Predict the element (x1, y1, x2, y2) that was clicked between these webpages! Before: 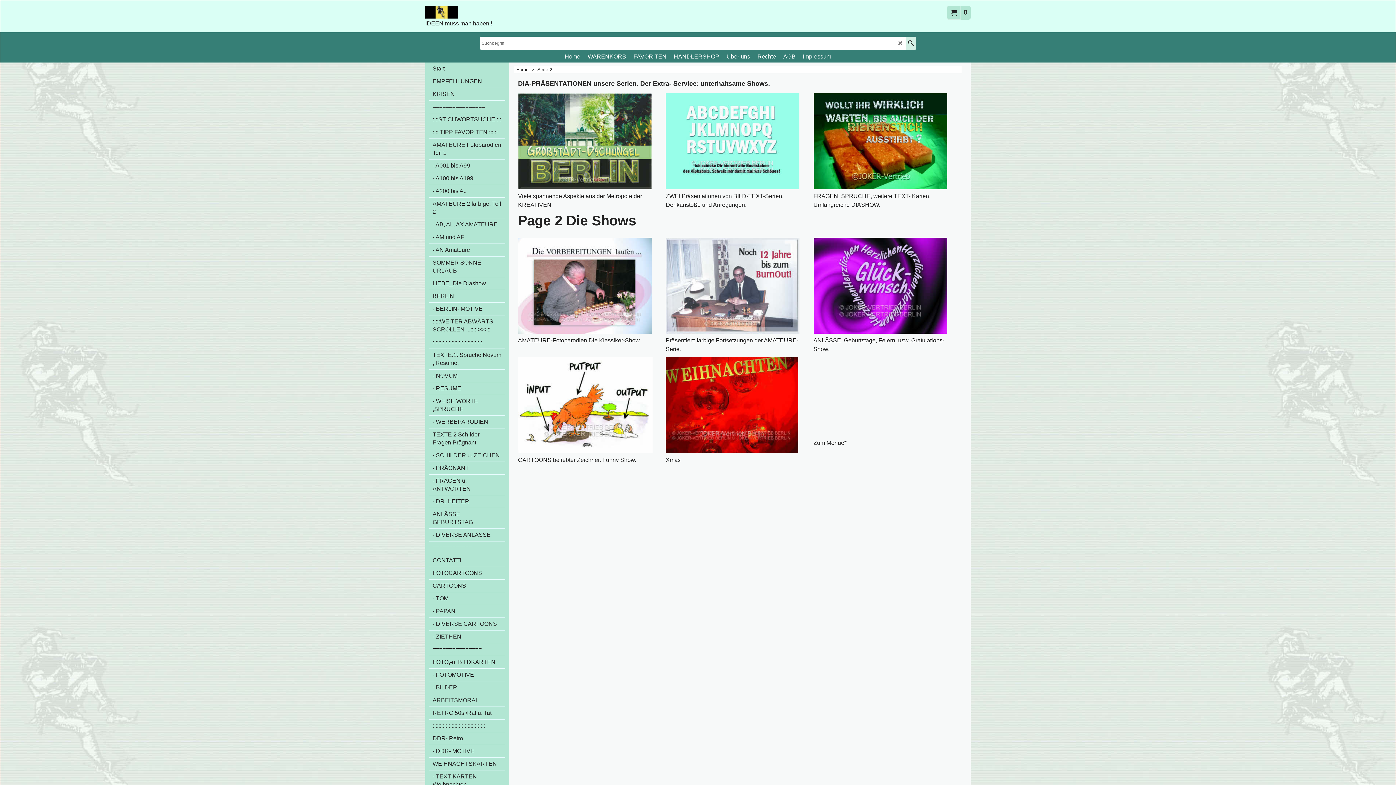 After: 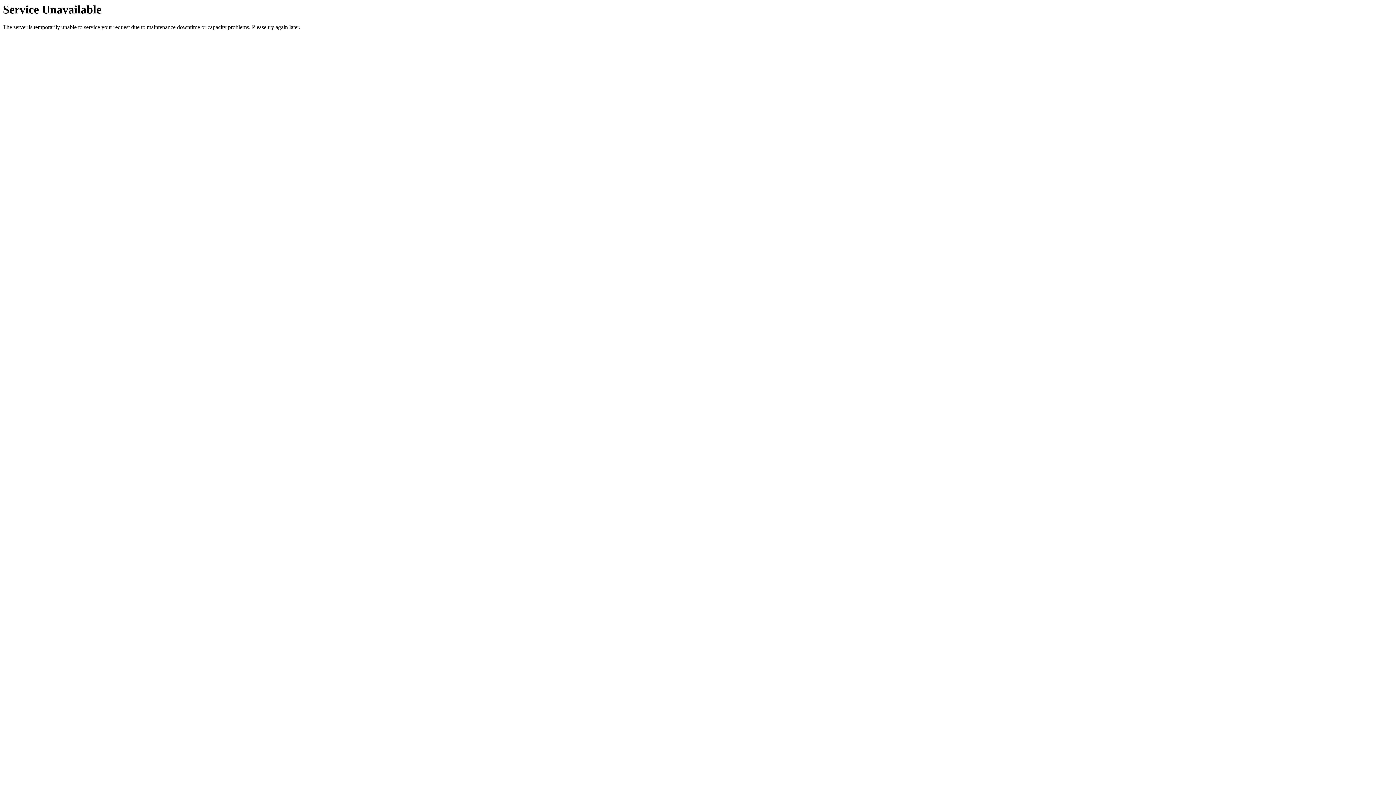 Action: bbox: (429, 758, 505, 770) label: WEIHNACHTSKARTEN